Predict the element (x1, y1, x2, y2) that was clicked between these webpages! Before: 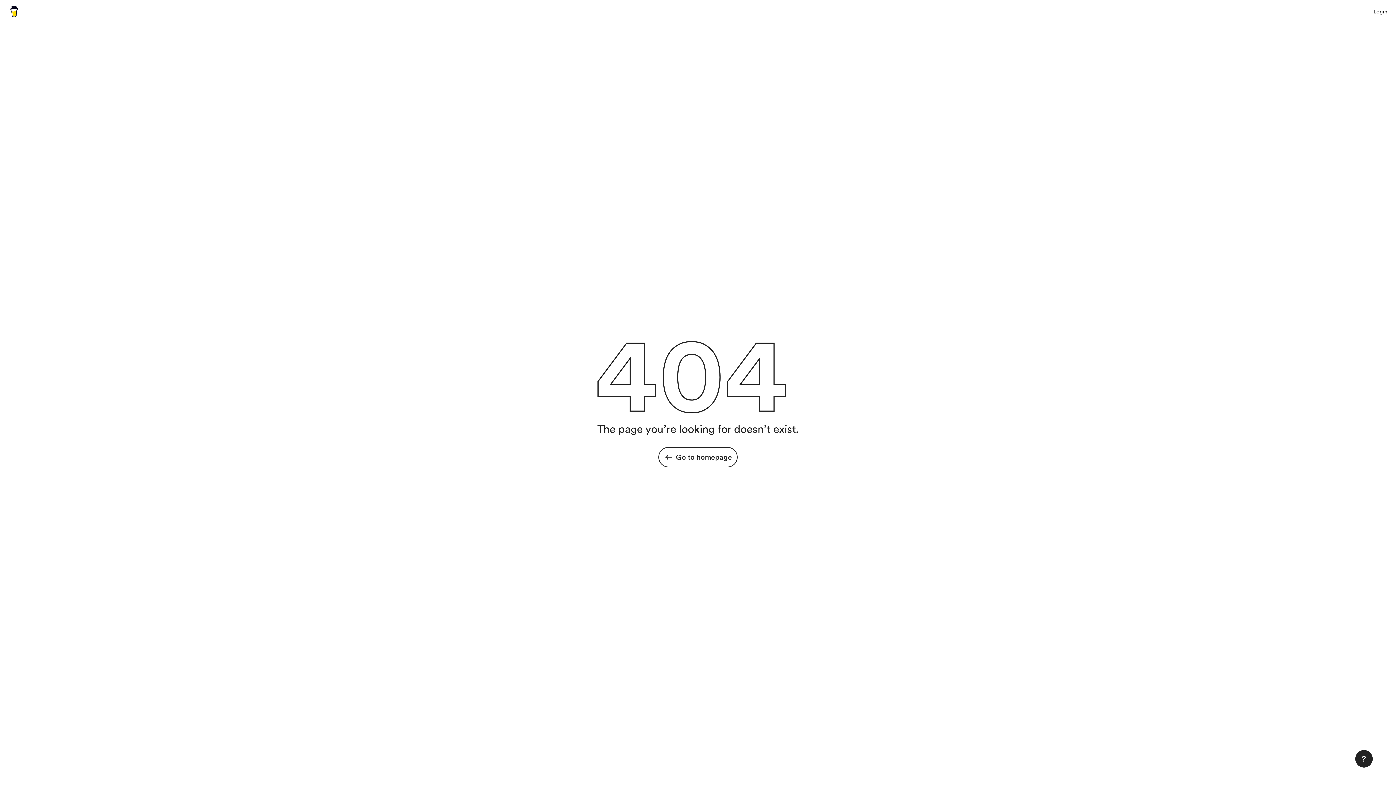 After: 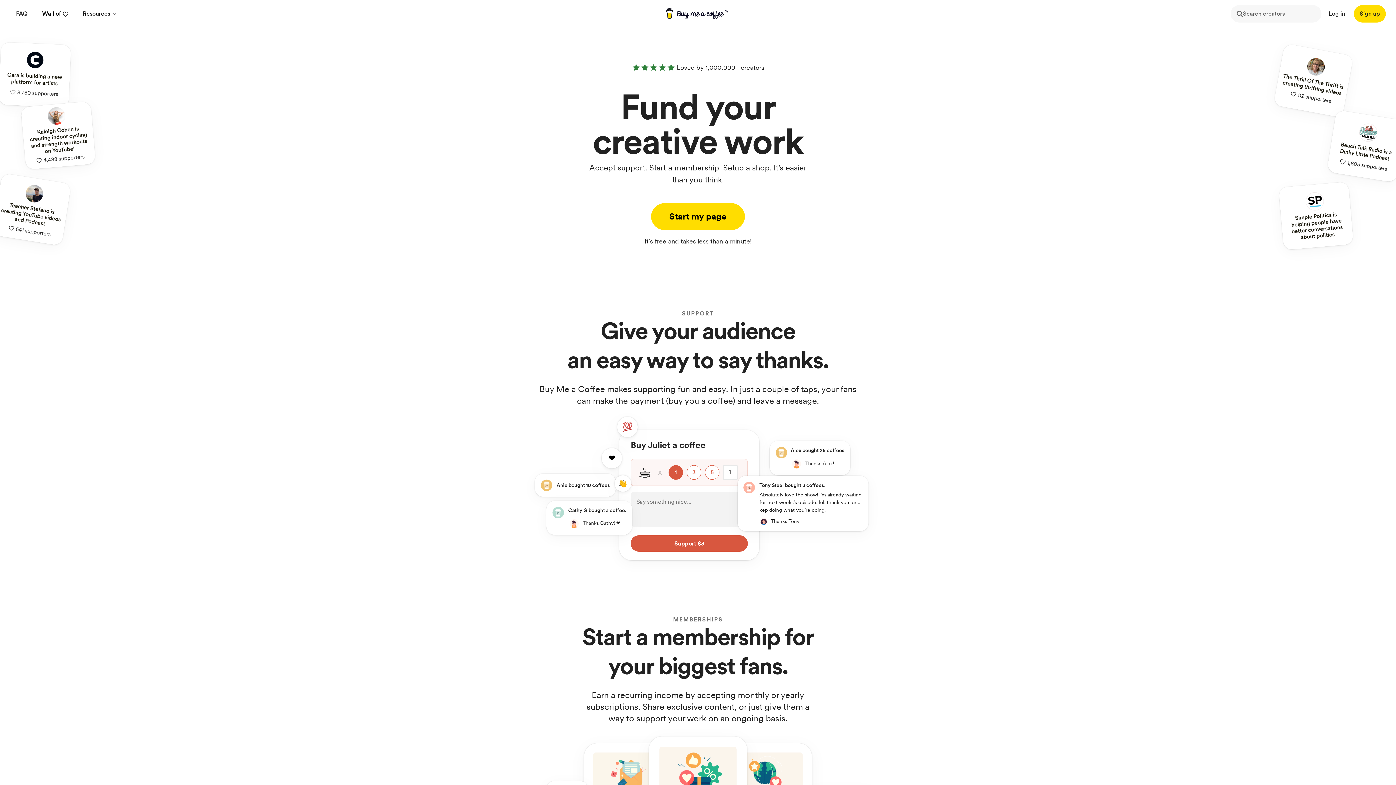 Action: bbox: (8, 6, 19, 16)